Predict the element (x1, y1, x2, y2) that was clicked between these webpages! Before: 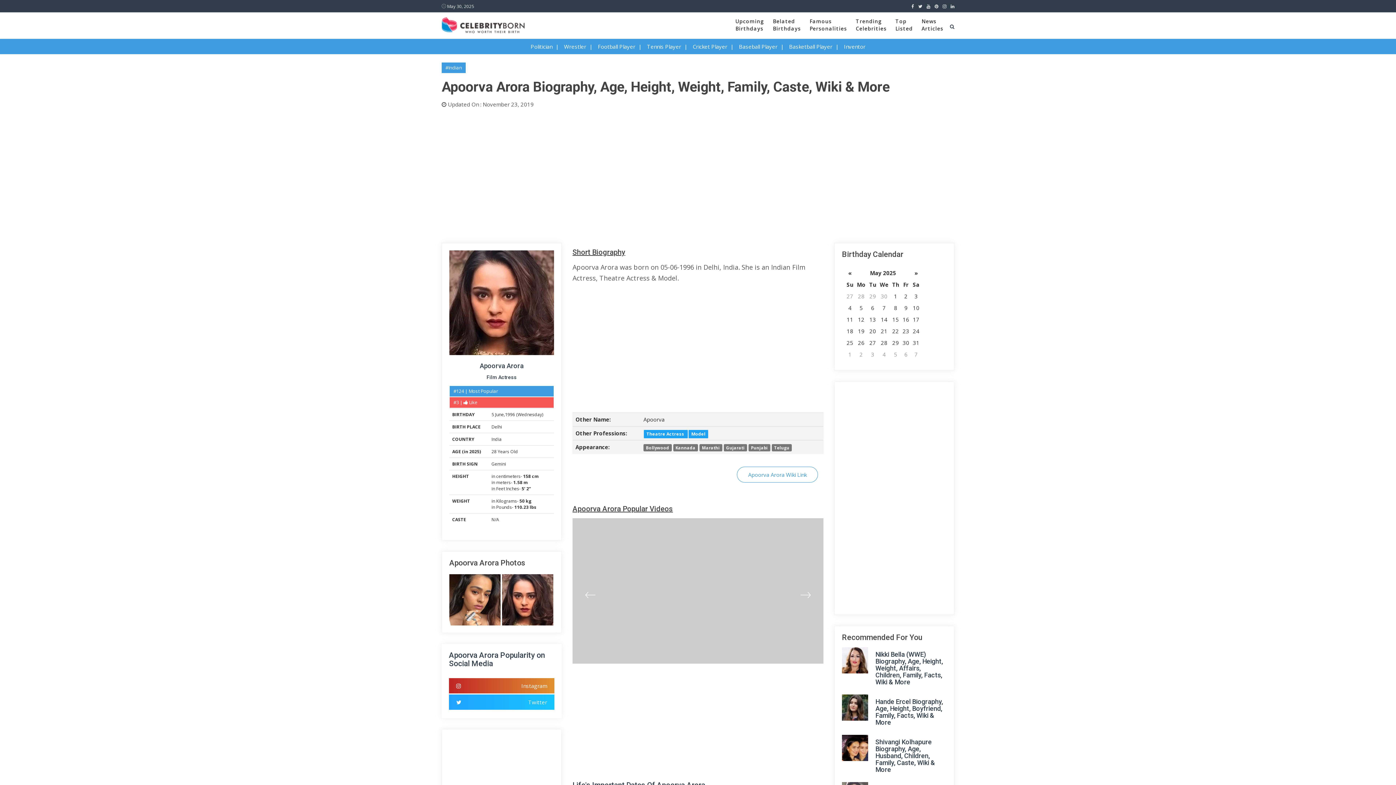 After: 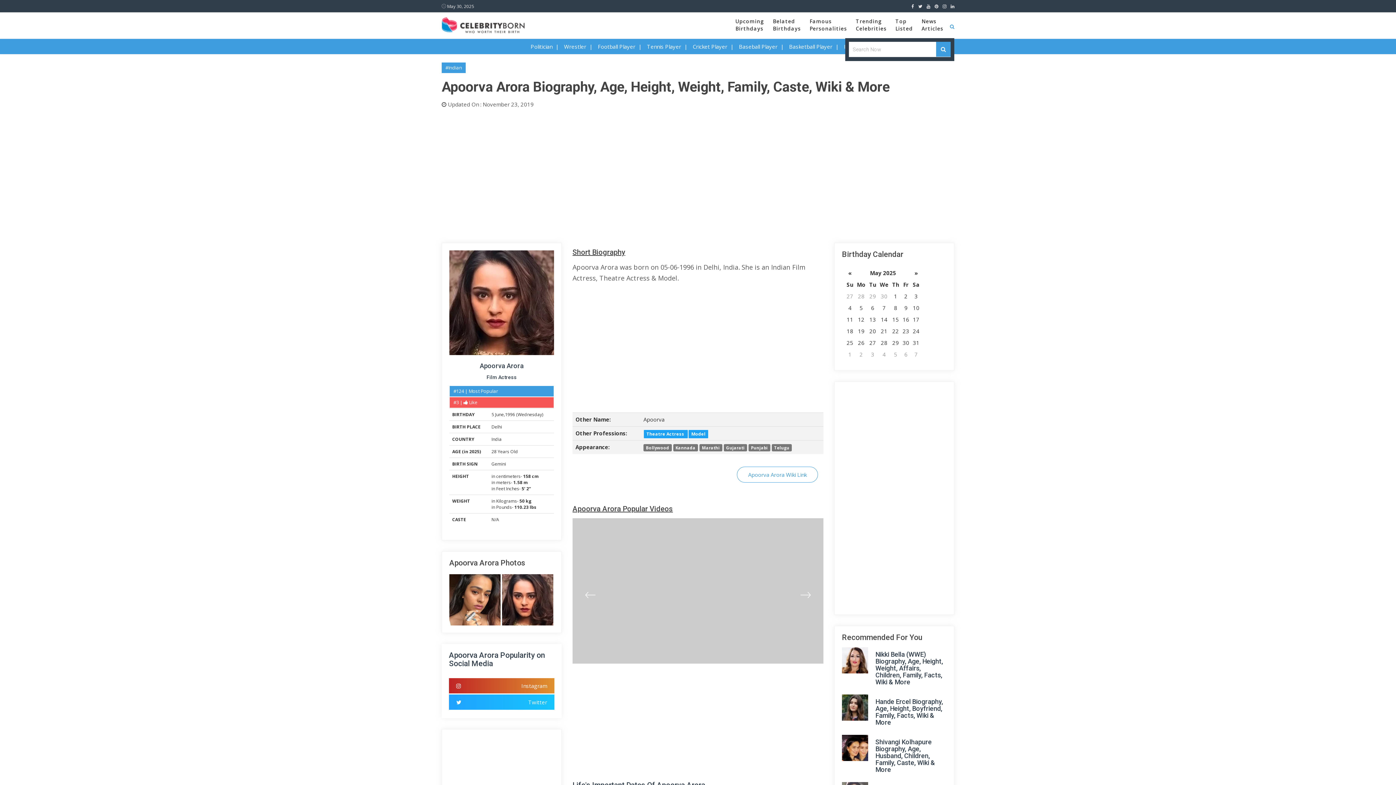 Action: bbox: (950, 23, 954, 30)